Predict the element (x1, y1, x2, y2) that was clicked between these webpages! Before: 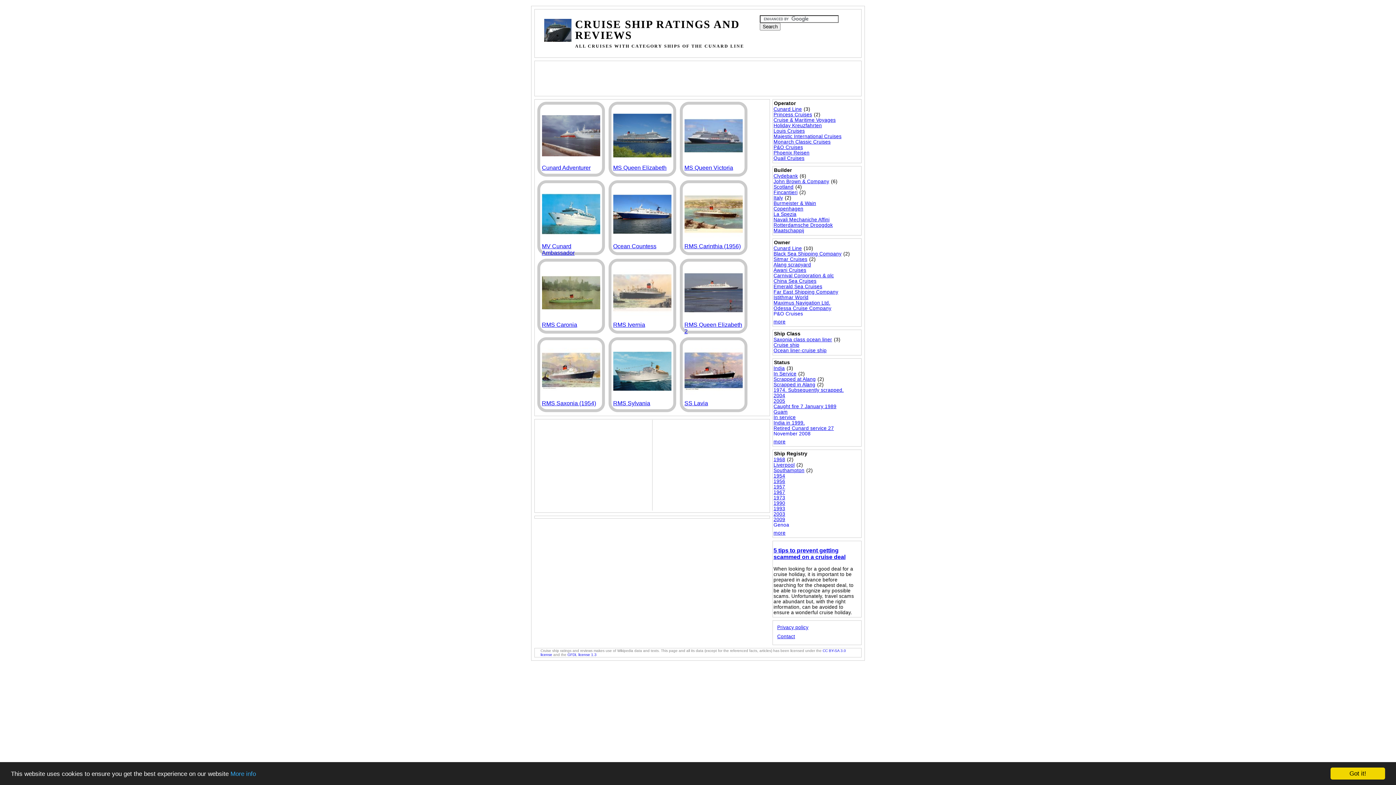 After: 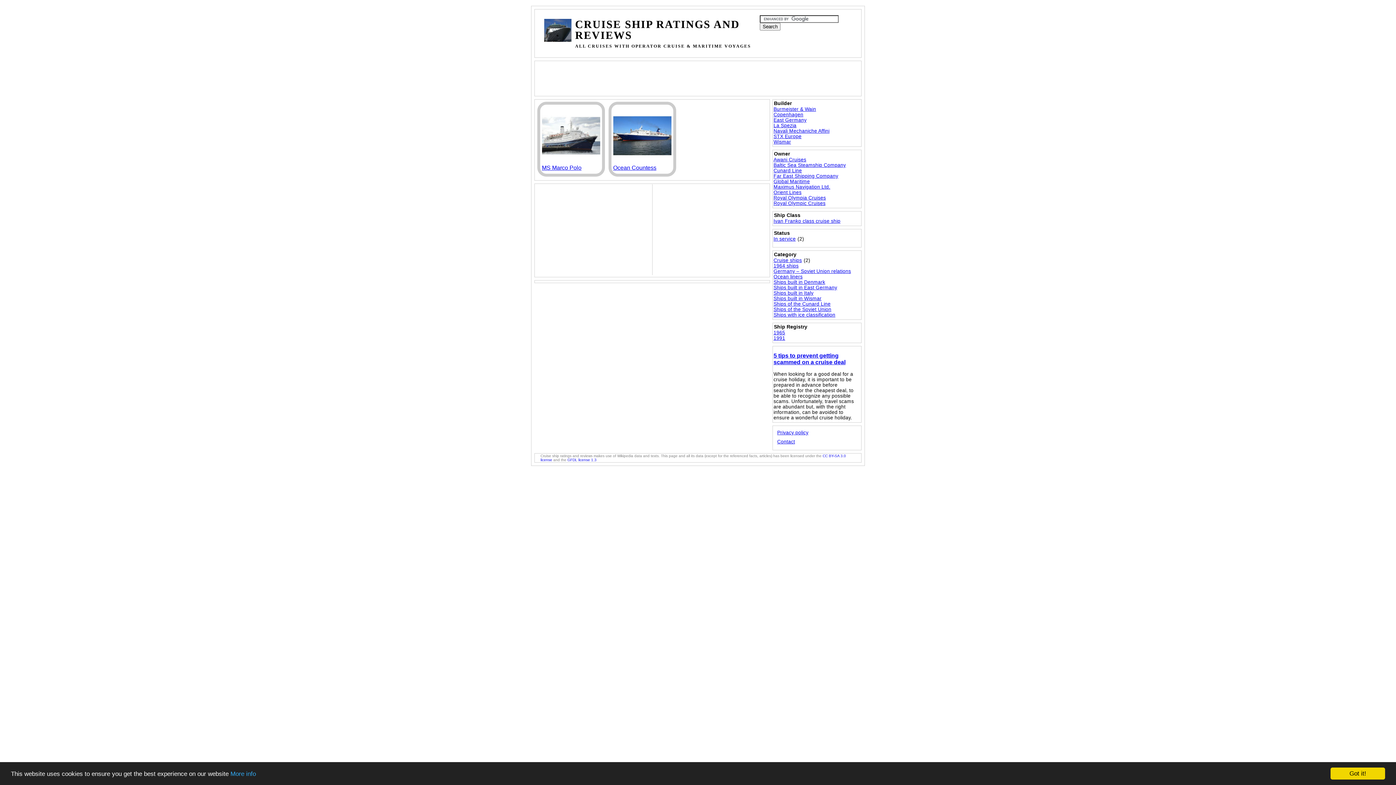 Action: label: Cruise & Maritime Voyages bbox: (773, 117, 835, 122)